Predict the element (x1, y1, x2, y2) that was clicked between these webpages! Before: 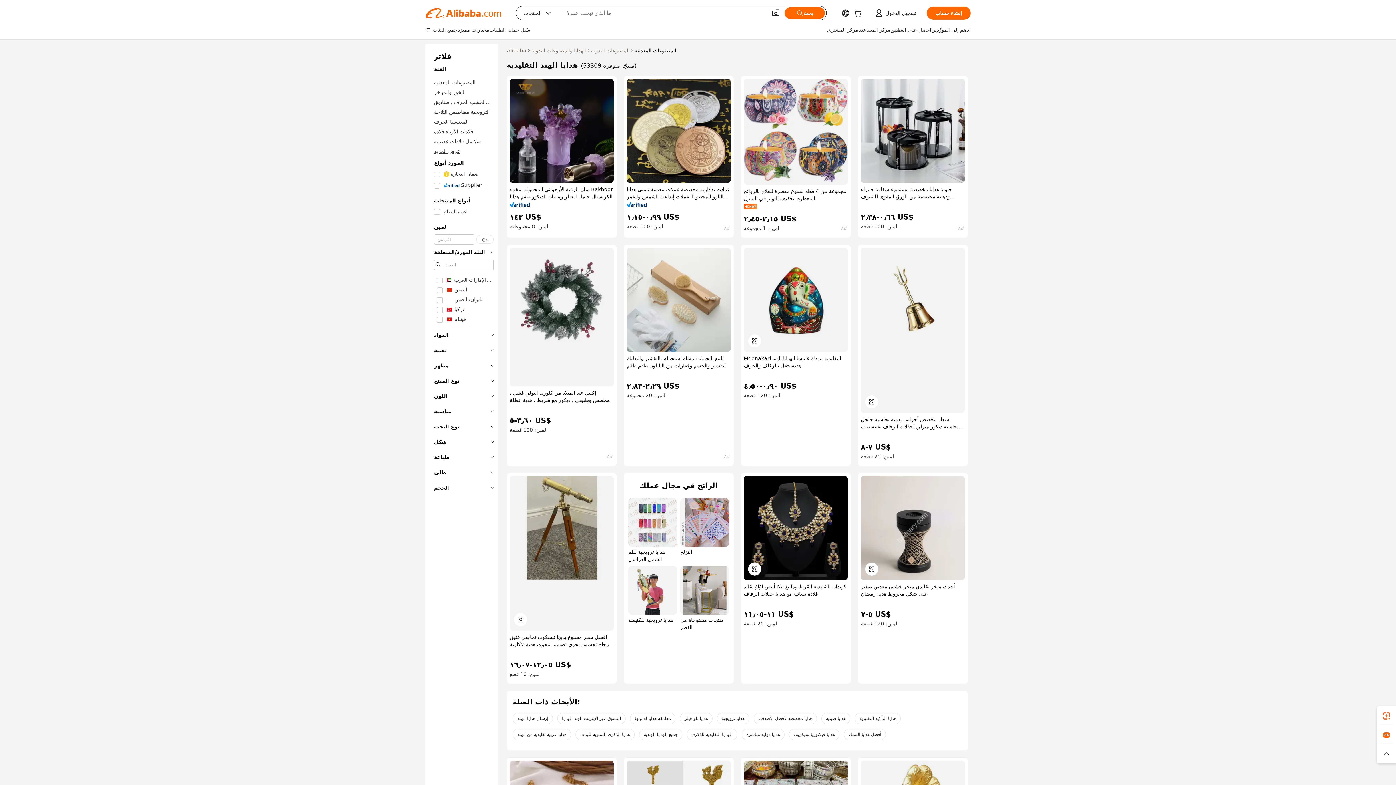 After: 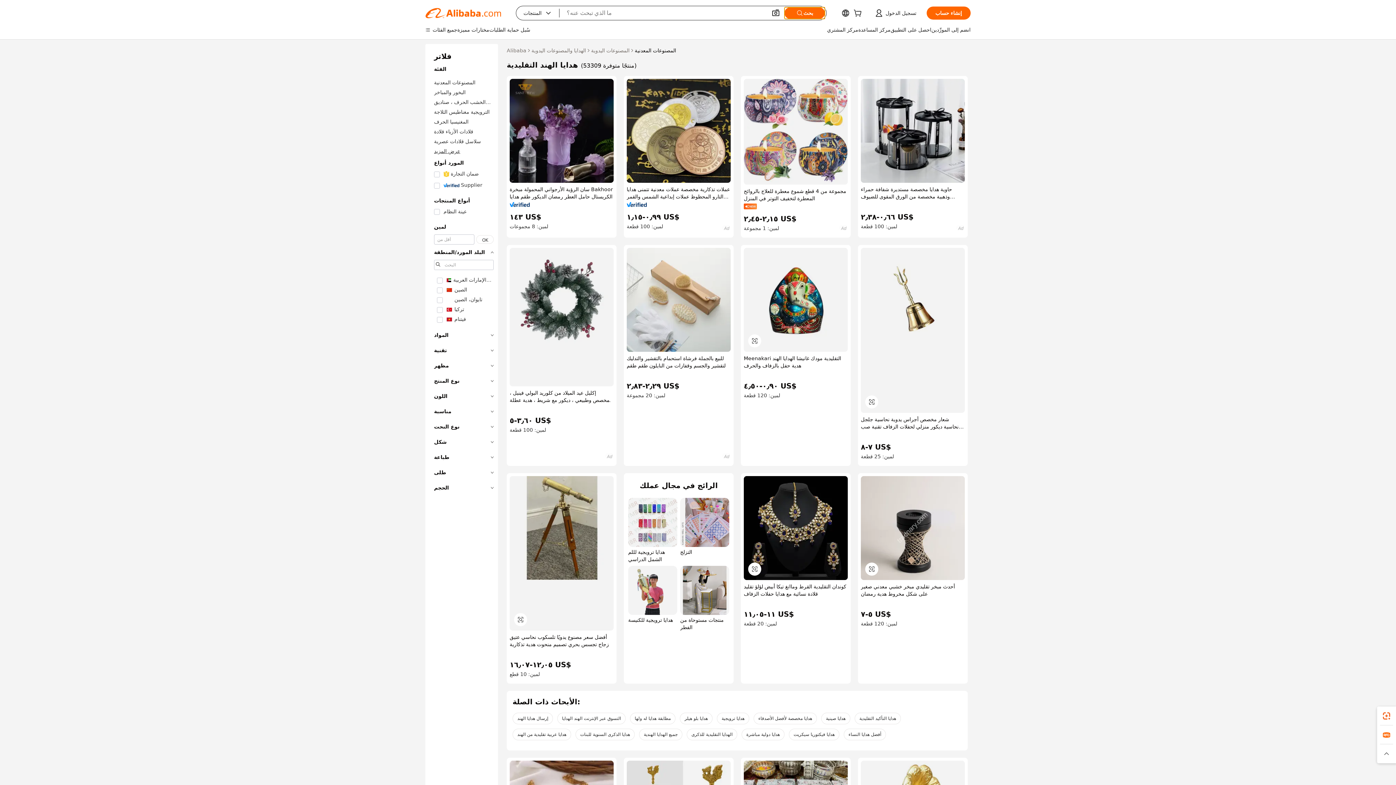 Action: bbox: (784, 7, 825, 18) label: بحث